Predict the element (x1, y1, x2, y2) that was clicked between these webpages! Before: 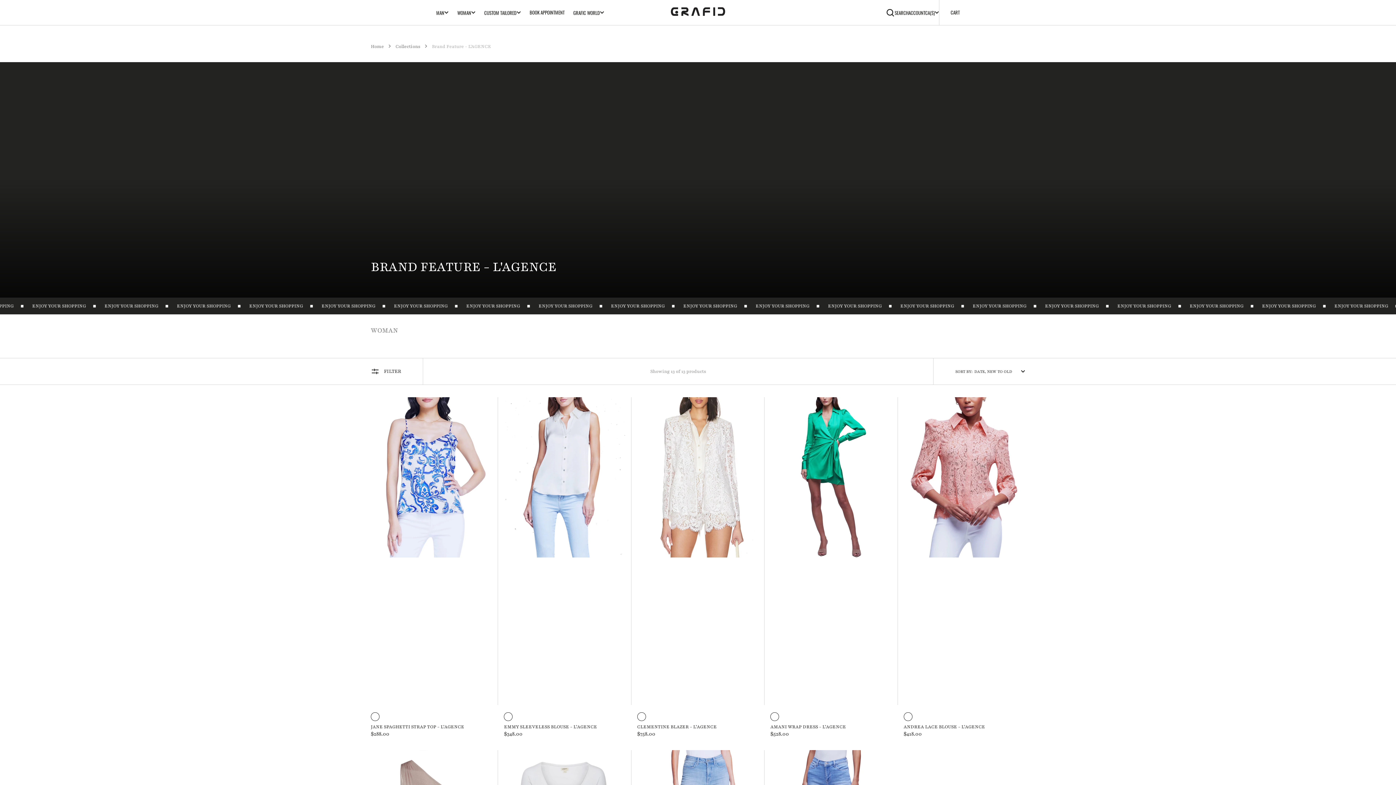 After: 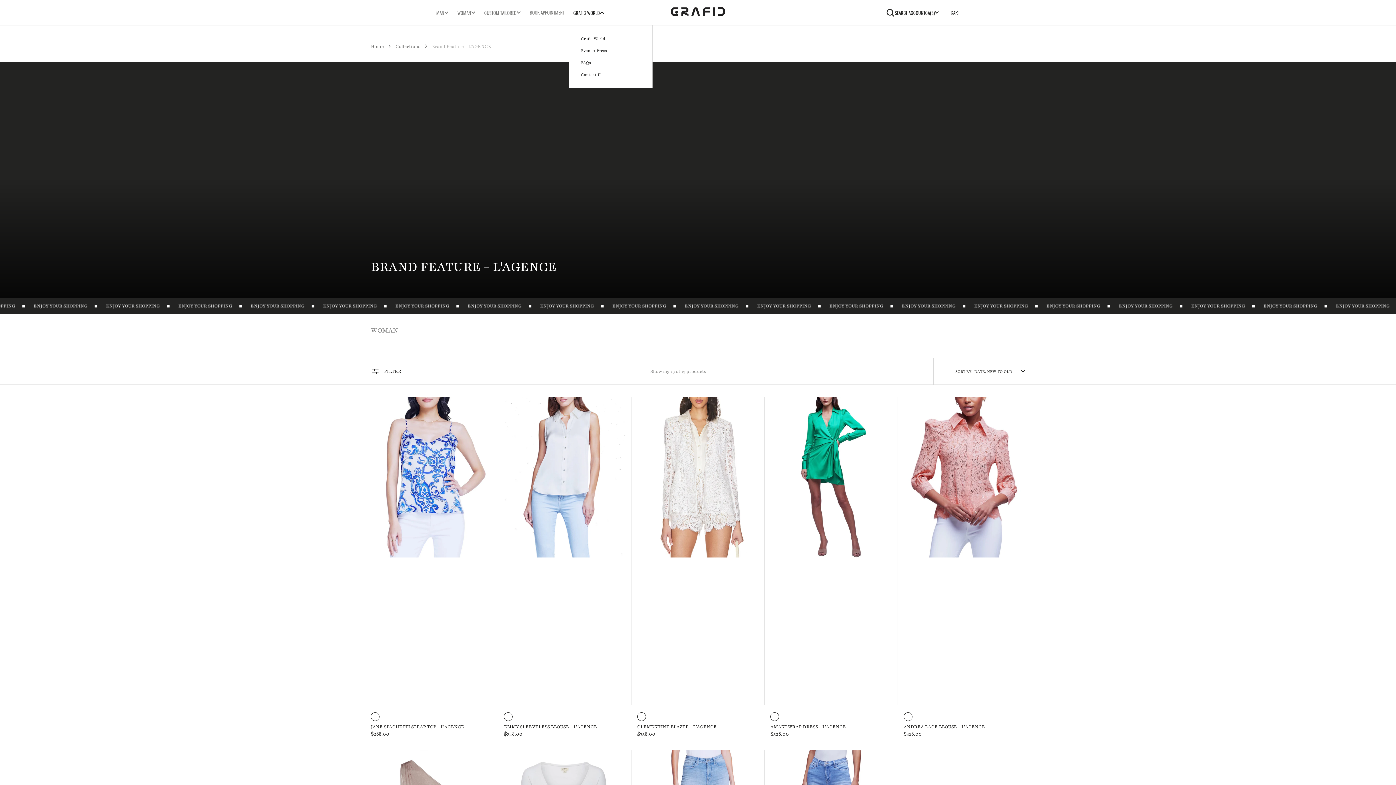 Action: bbox: (569, 9, 608, 15) label: GRAFIC WORLD